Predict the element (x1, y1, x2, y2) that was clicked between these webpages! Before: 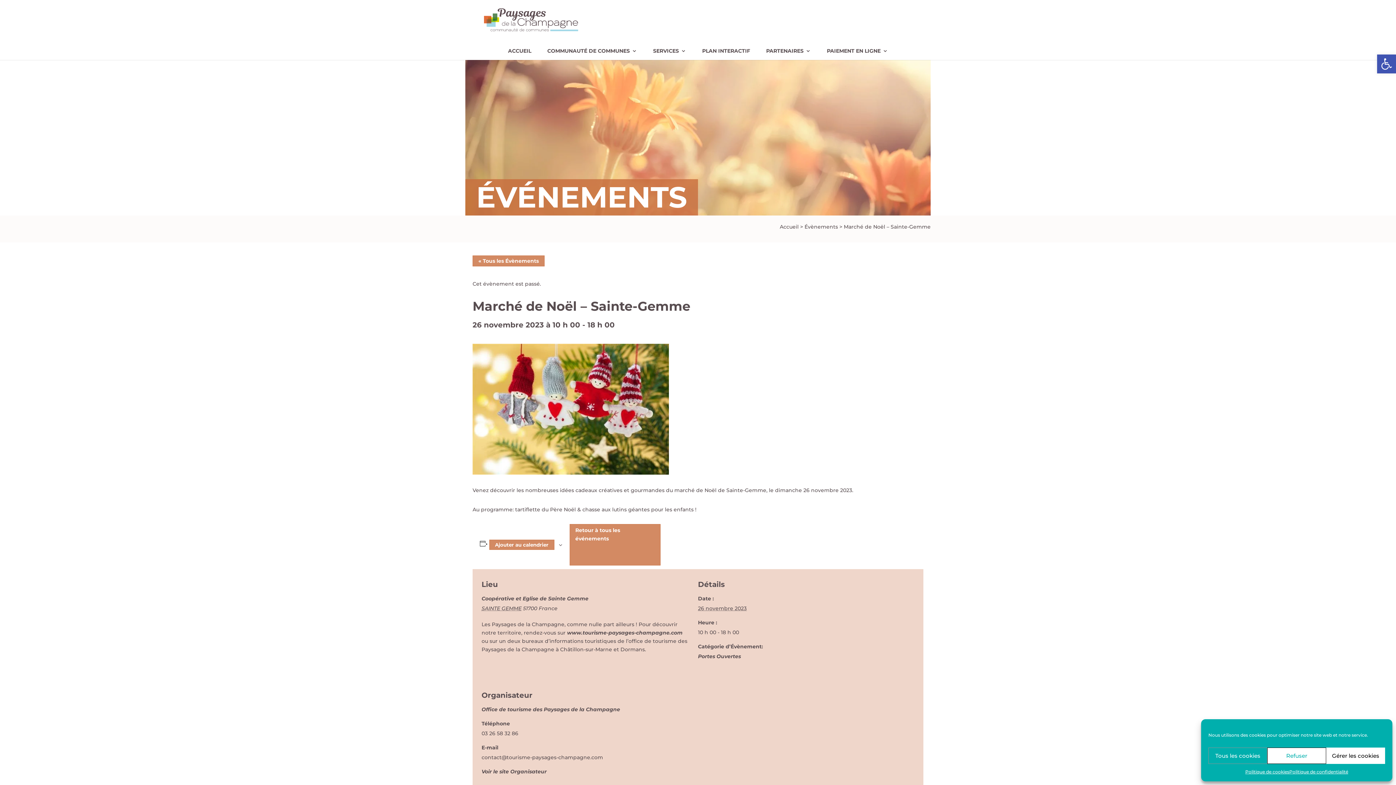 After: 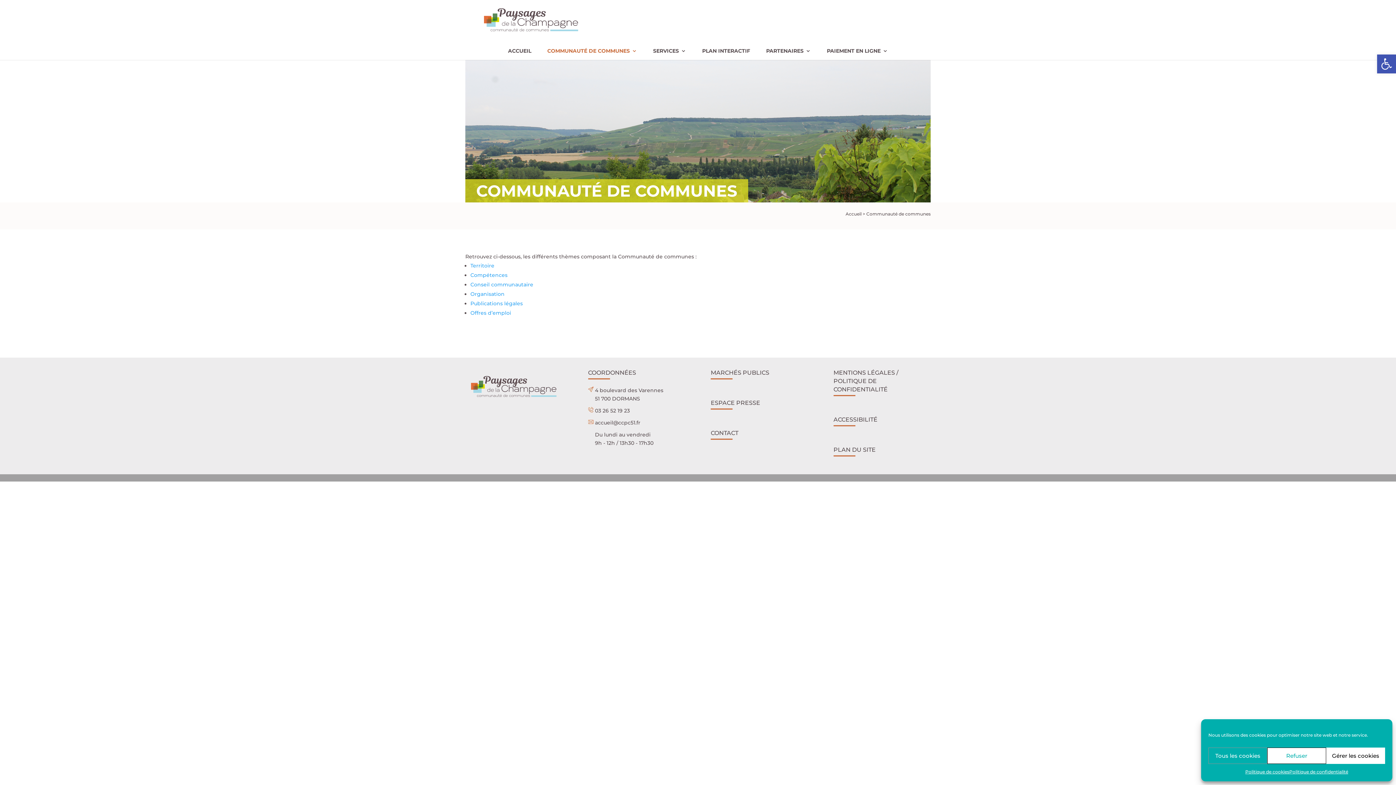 Action: label: COMMUNAUTÉ DE COMMUNES bbox: (547, 48, 637, 60)